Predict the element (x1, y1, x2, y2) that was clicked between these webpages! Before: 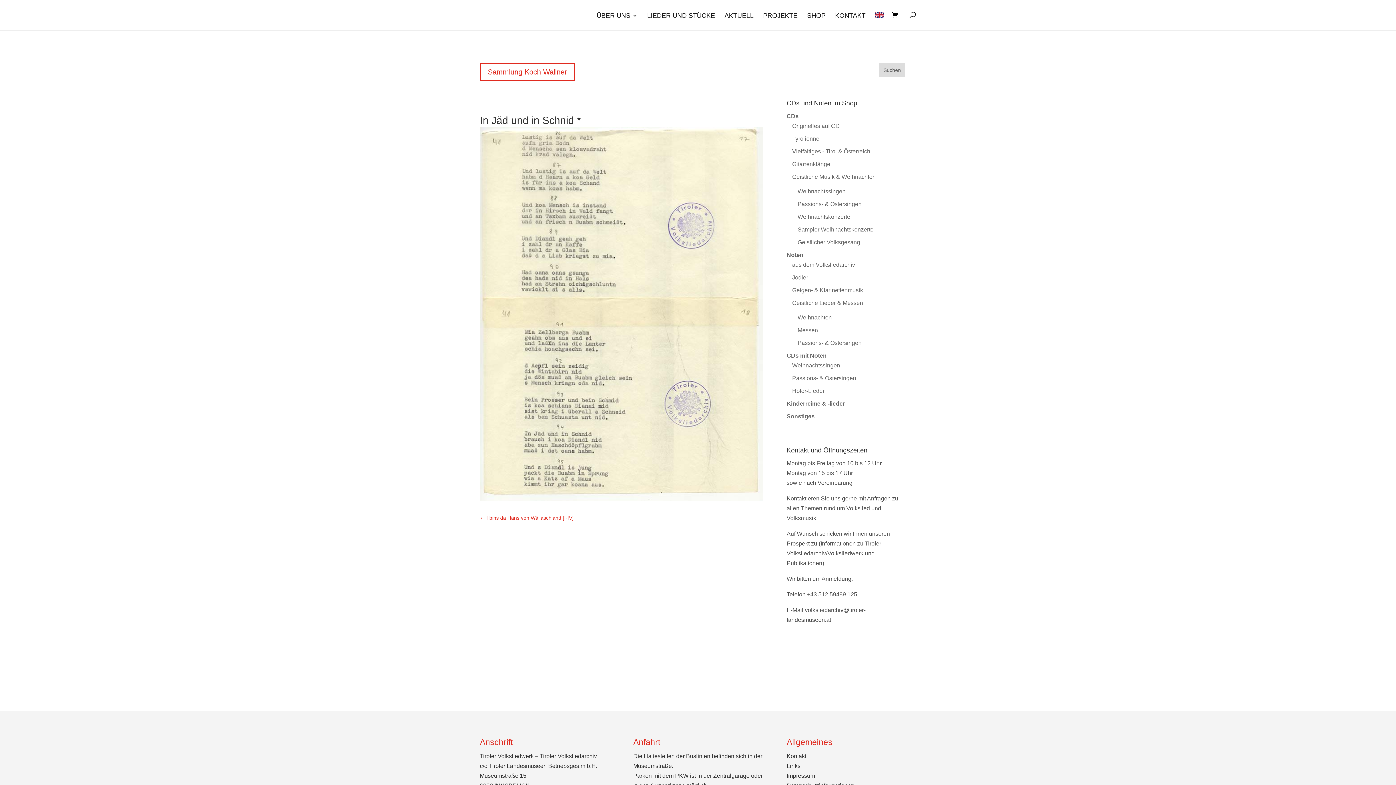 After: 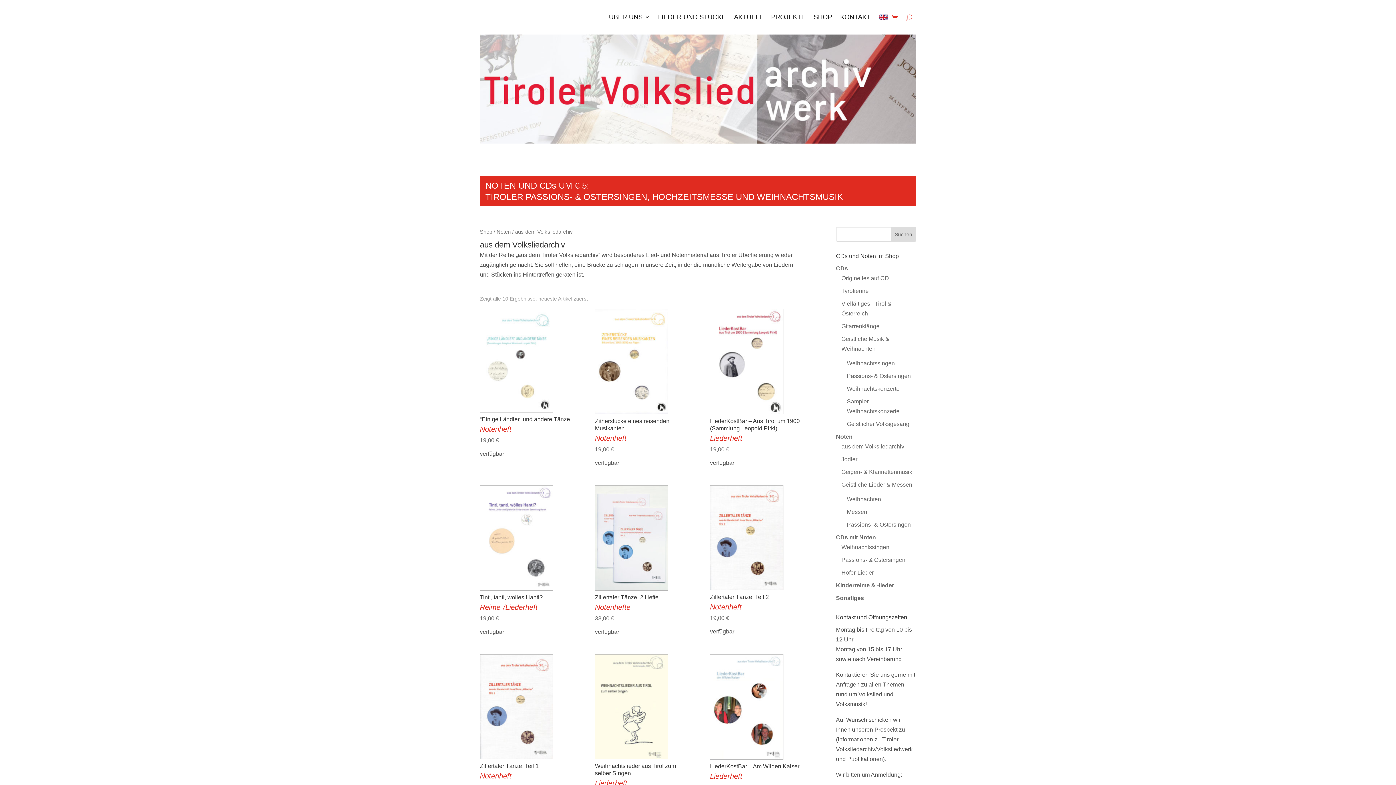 Action: label: aus dem Volksliedarchiv bbox: (792, 261, 855, 268)